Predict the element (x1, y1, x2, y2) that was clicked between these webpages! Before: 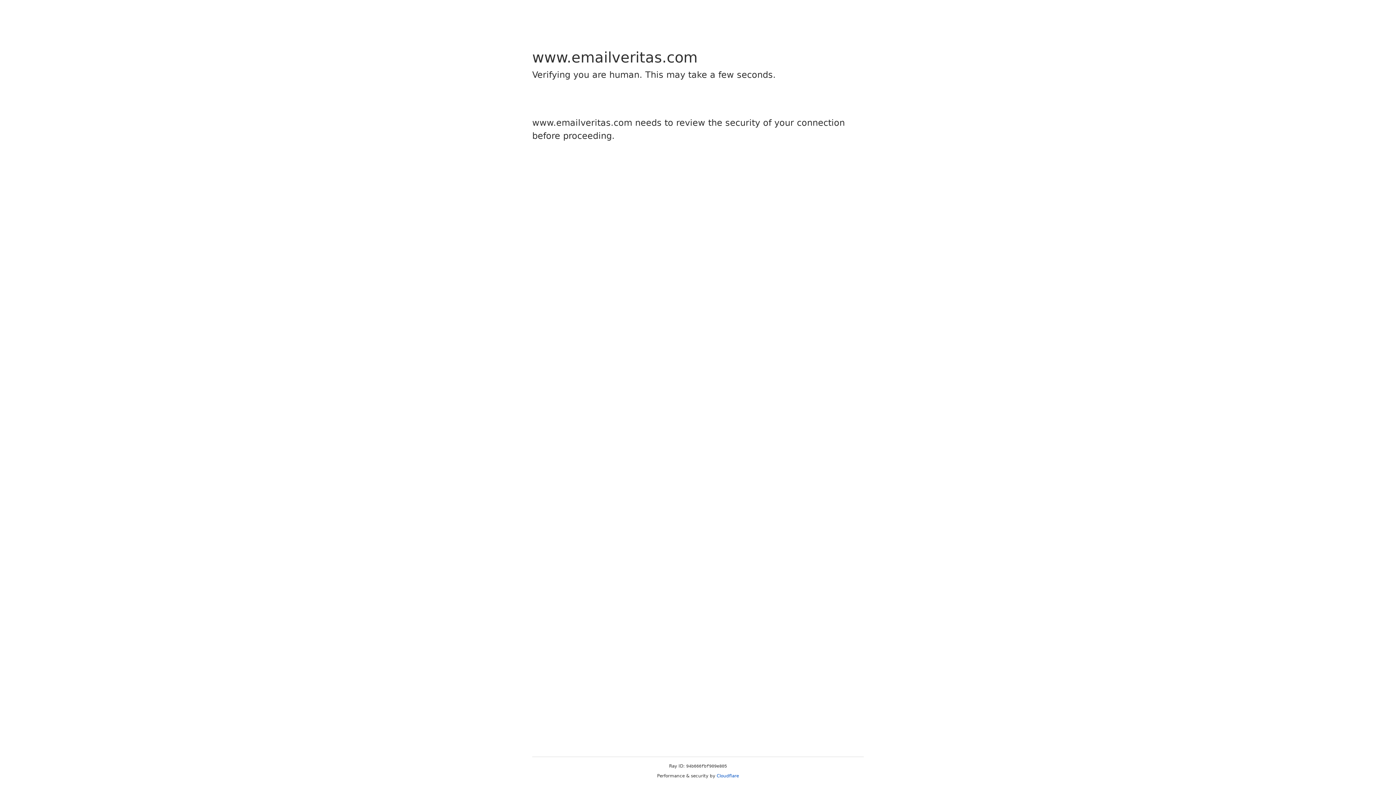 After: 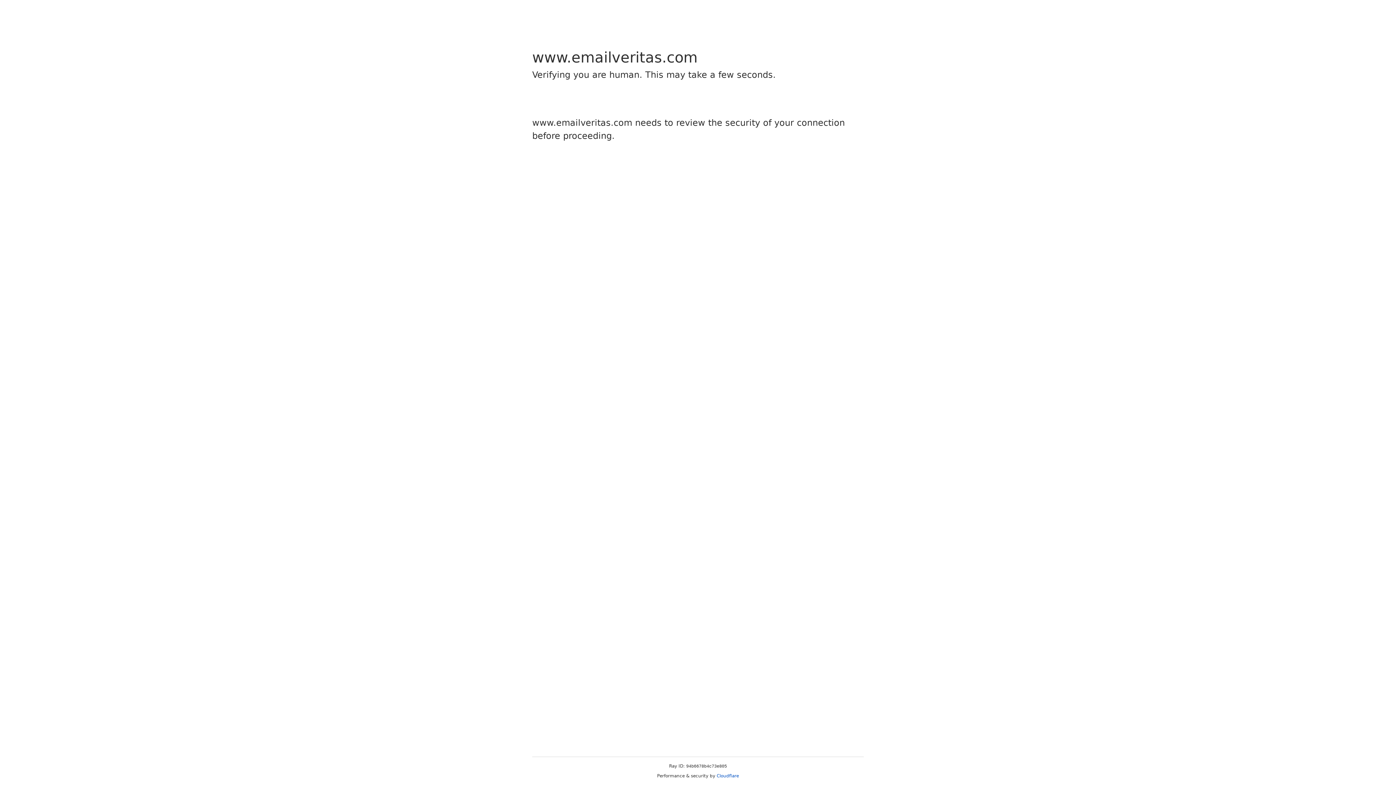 Action: bbox: (716, 773, 739, 778) label: Cloudflare